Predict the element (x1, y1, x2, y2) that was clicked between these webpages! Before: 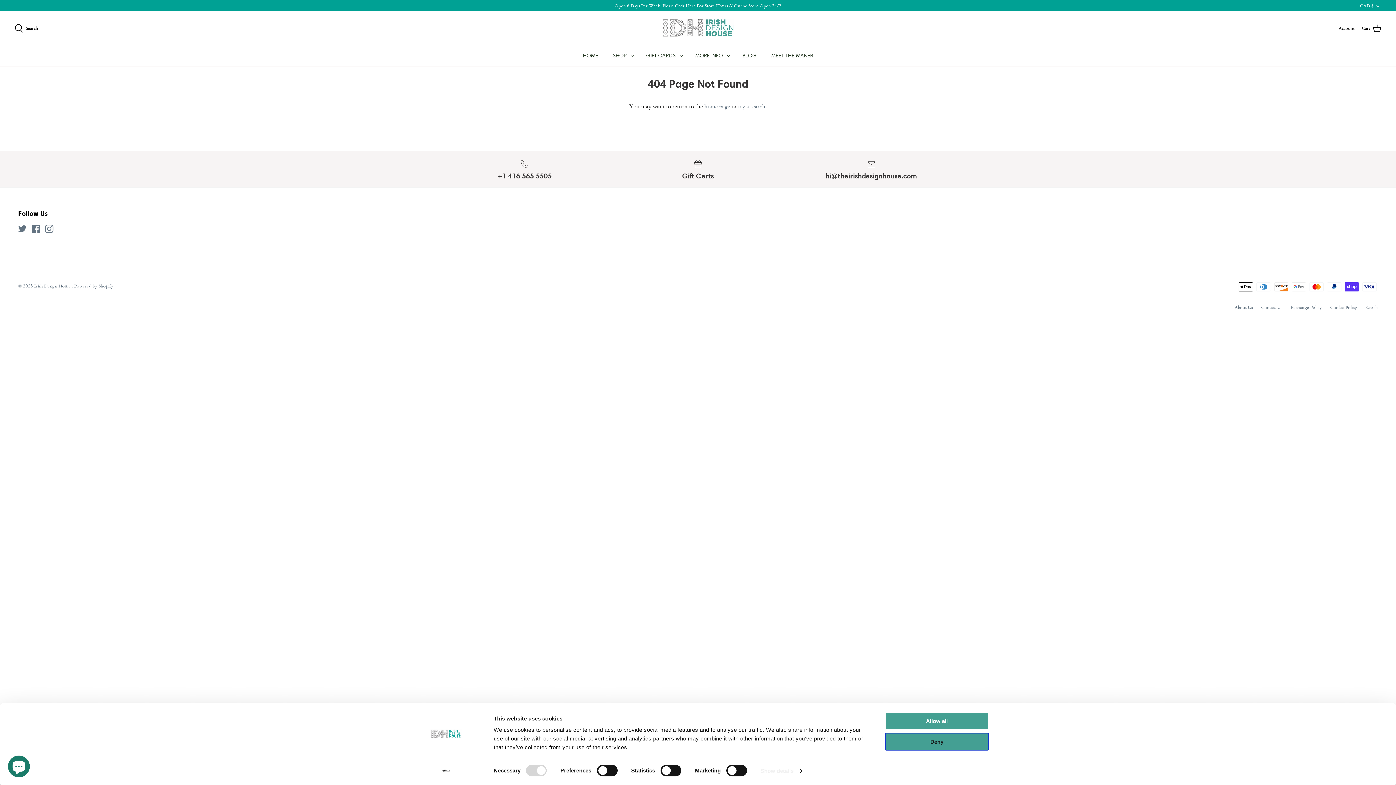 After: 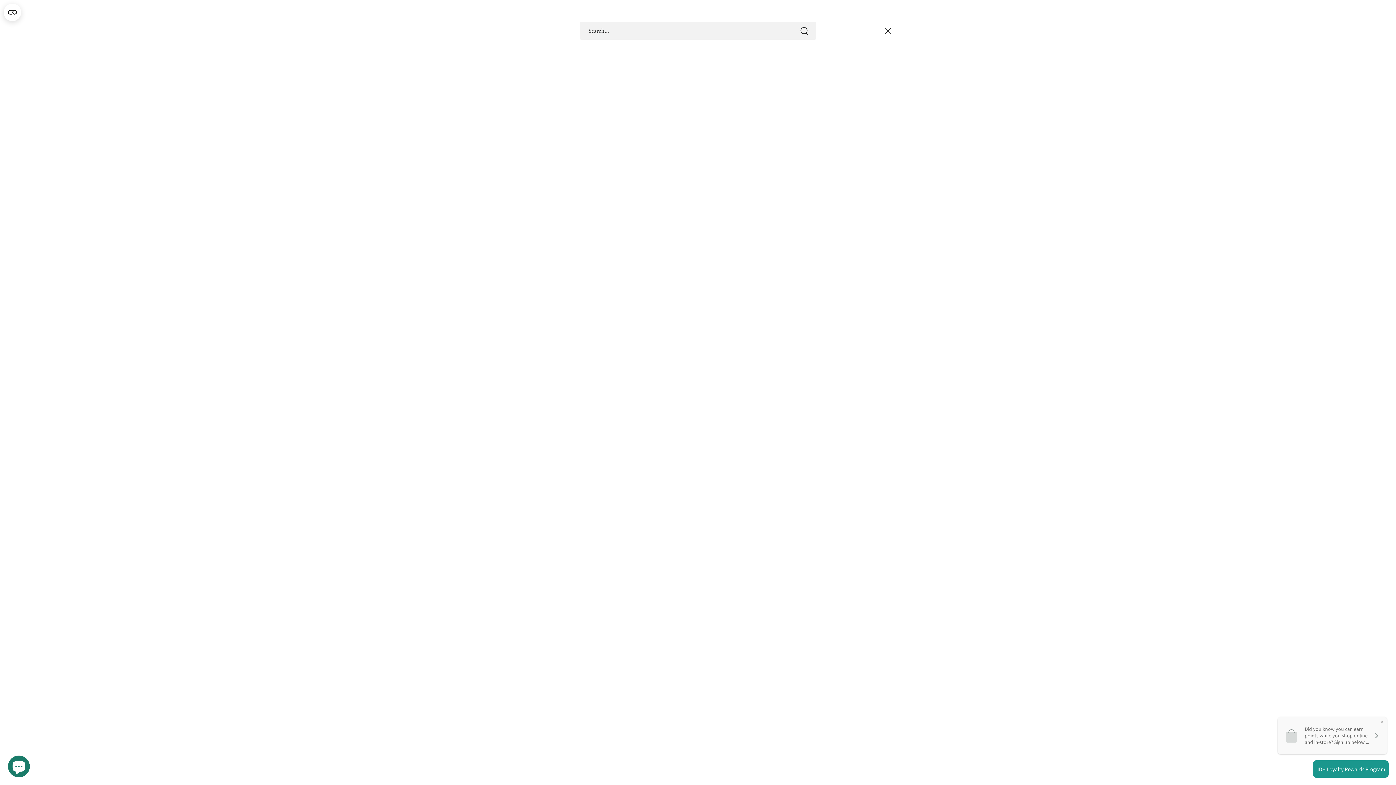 Action: label:  Search bbox: (14, 22, 38, 33)